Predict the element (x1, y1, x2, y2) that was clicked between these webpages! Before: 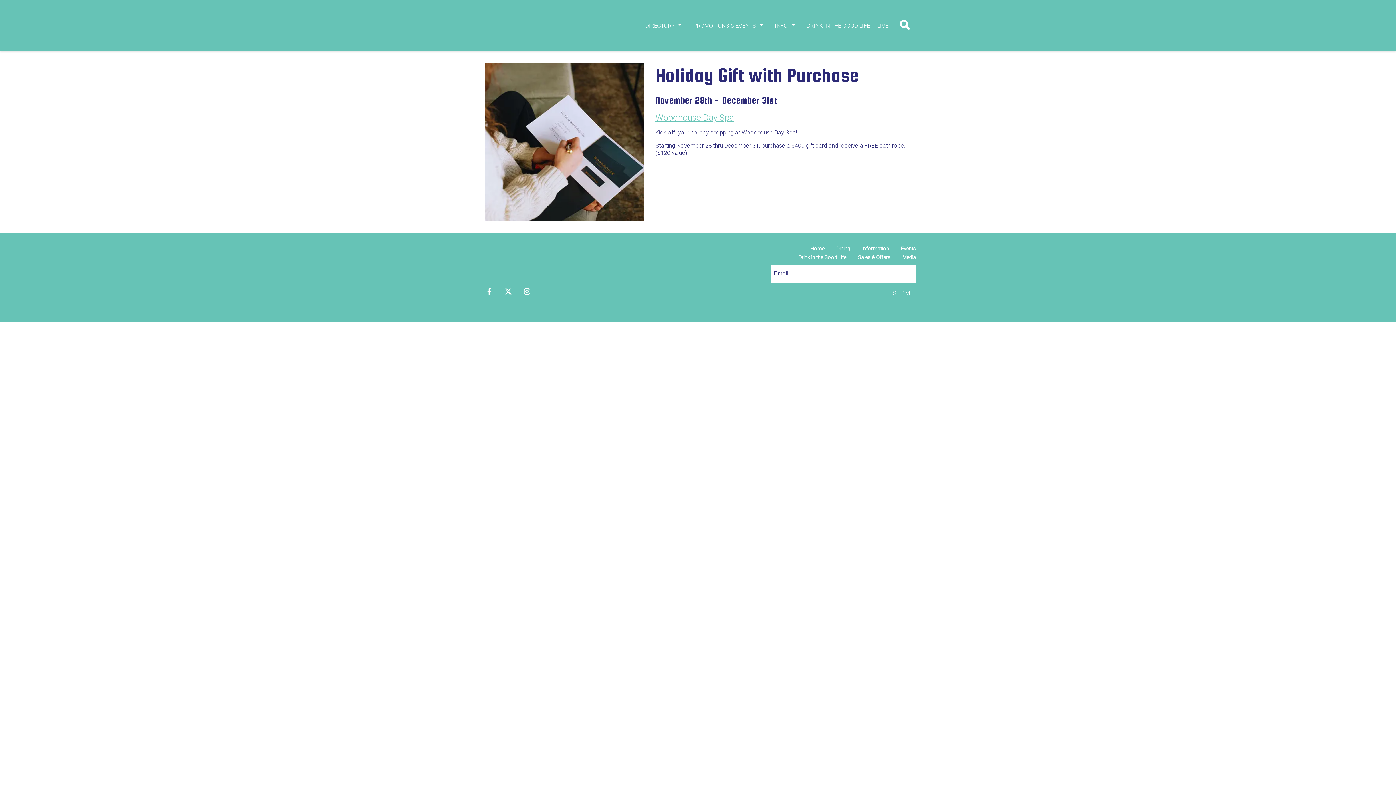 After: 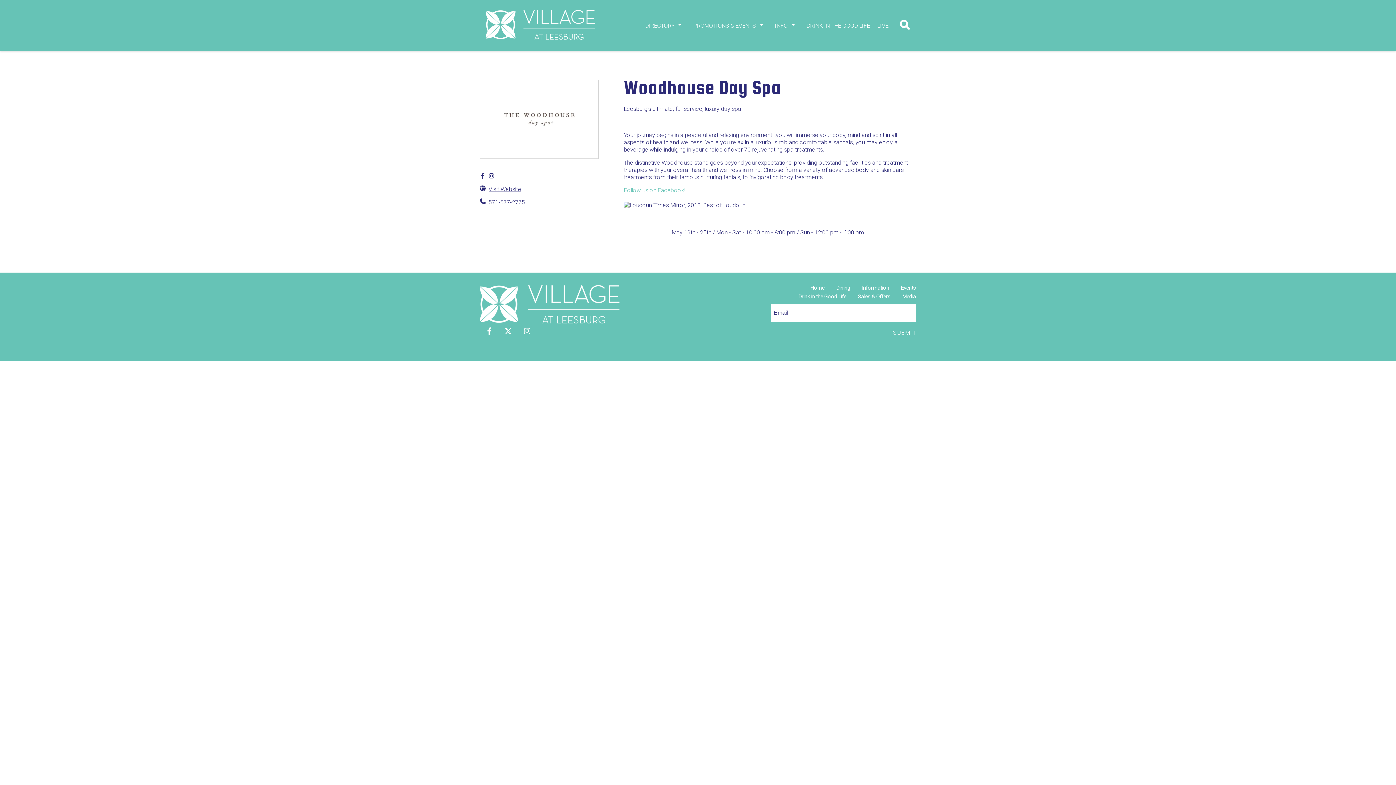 Action: bbox: (655, 72, 737, 82) label: Woodhouse Day Spa